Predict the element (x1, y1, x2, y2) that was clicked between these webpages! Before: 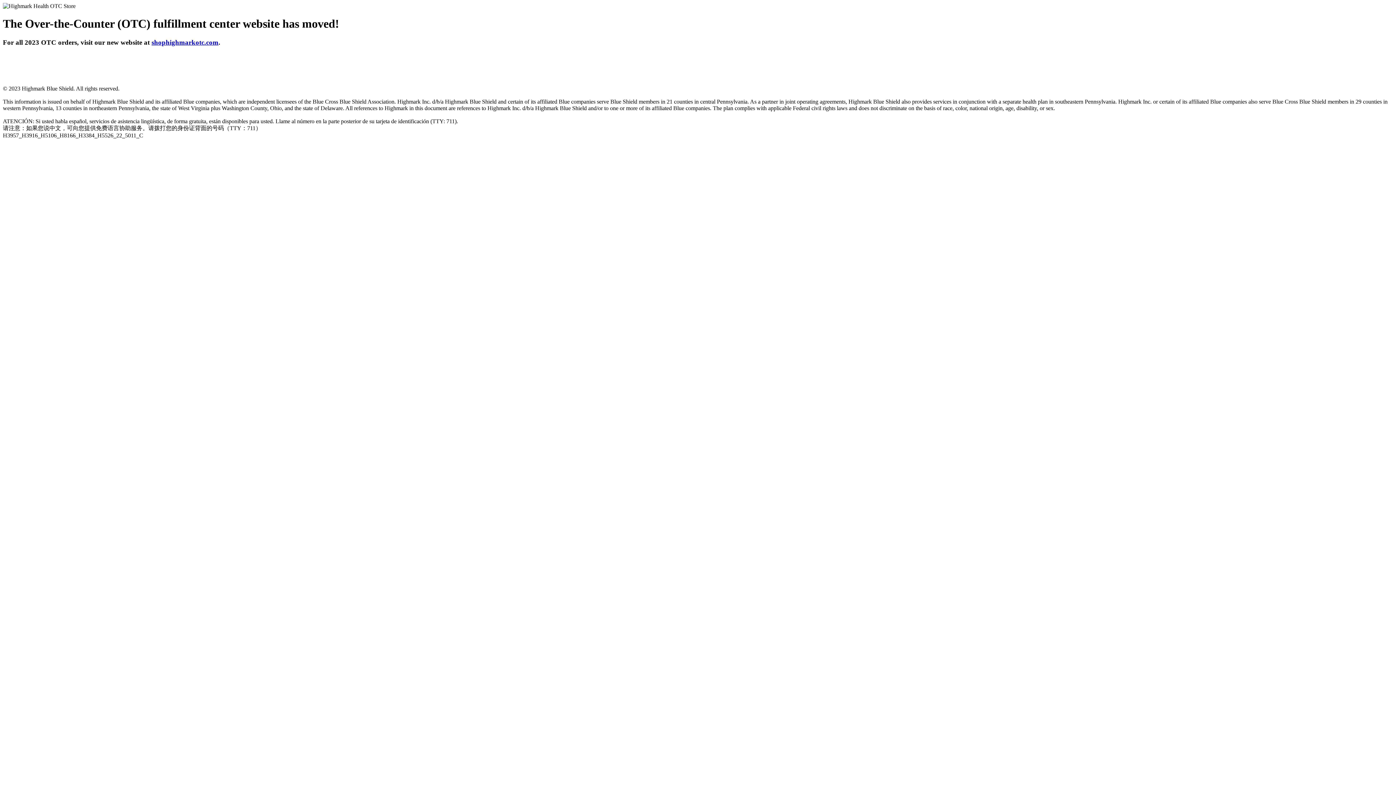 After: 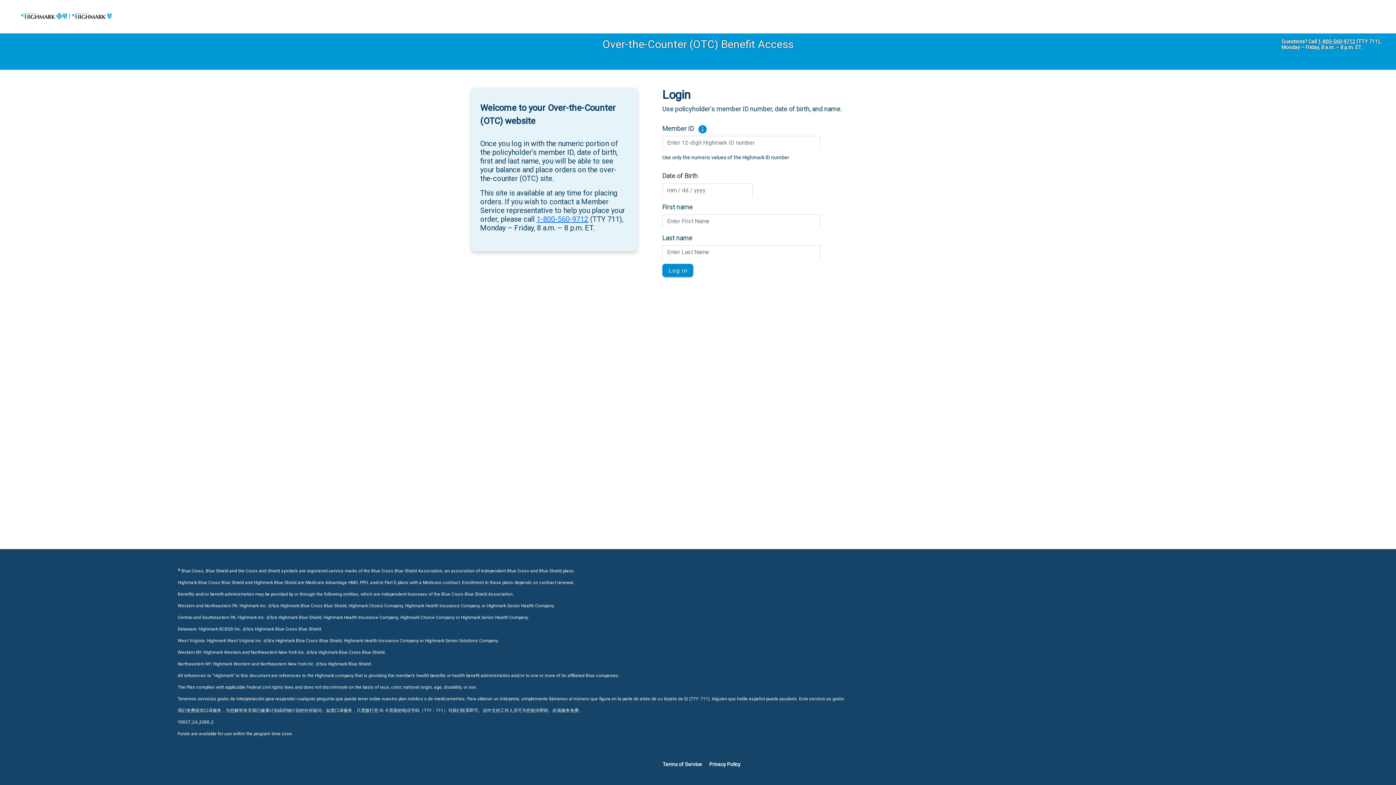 Action: bbox: (151, 38, 218, 46) label: shophighmarkotc.com